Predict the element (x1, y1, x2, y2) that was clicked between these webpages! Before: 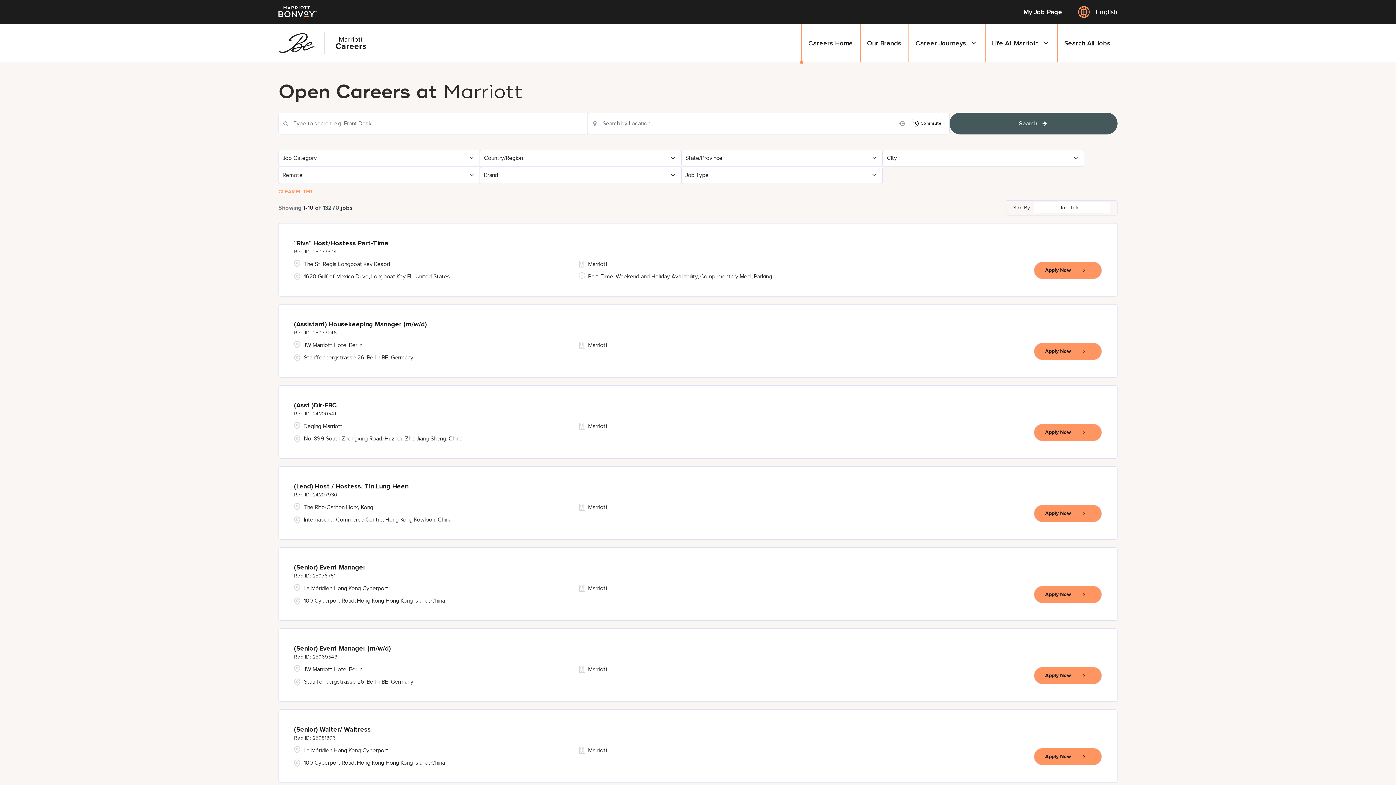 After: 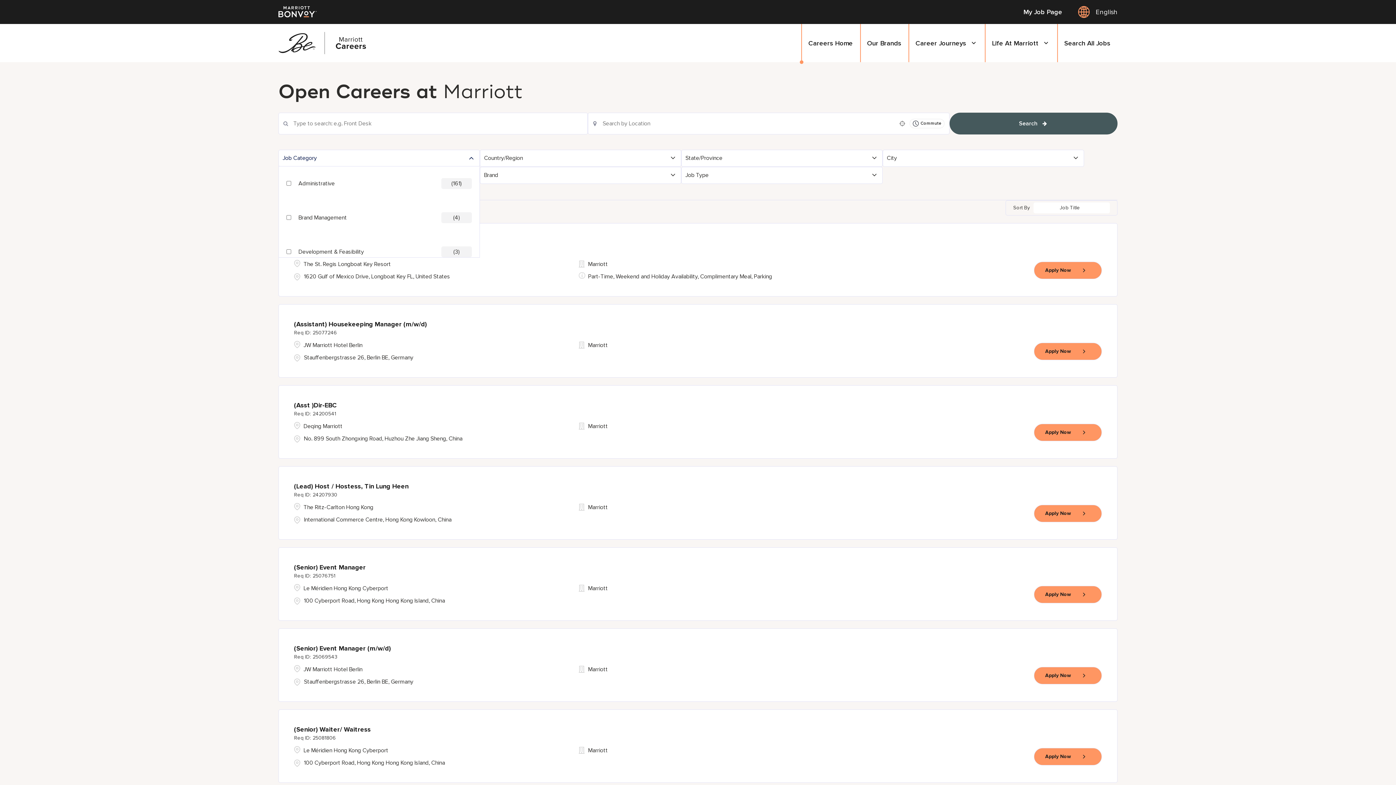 Action: bbox: (278, 150, 479, 166) label: Job Category